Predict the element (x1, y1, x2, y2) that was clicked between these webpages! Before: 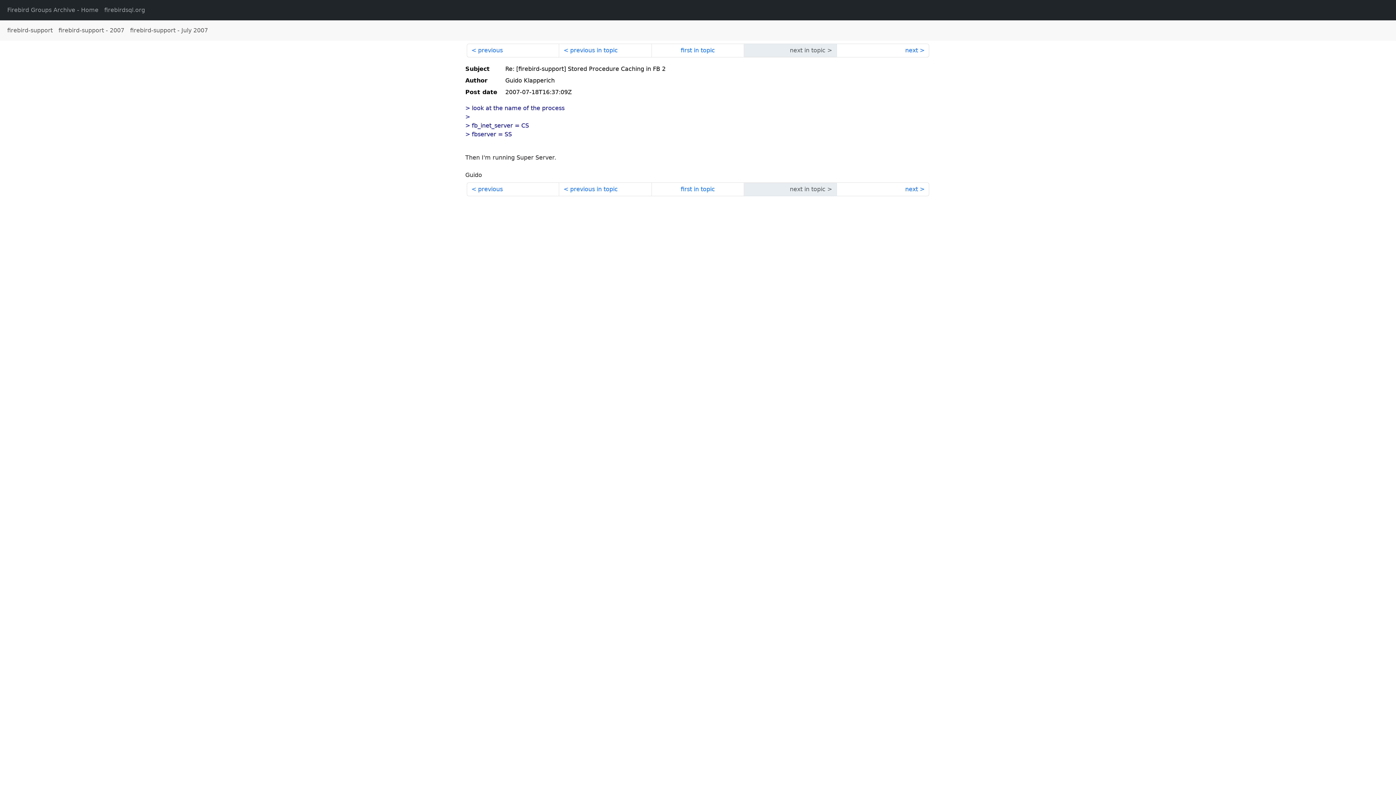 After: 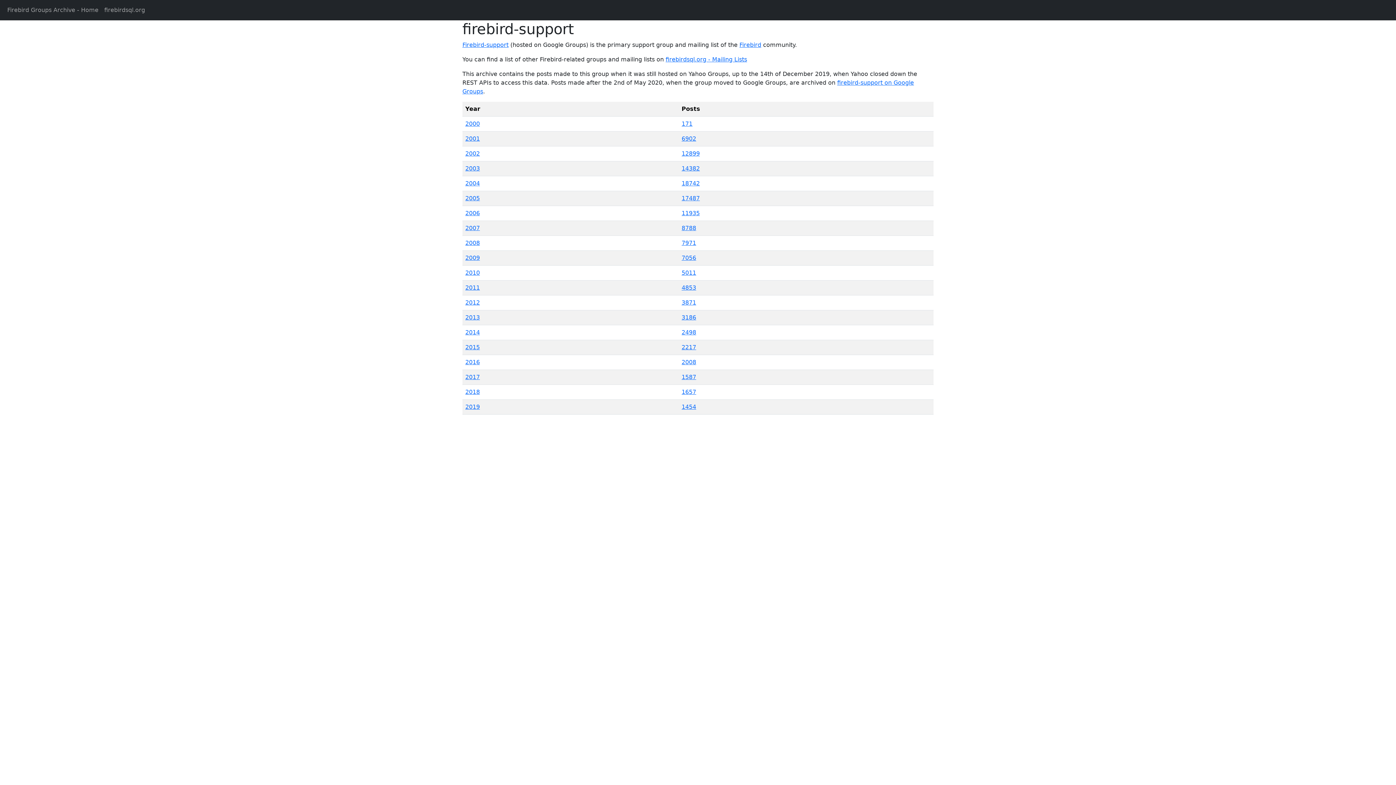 Action: label: firebird-support bbox: (4, 23, 55, 37)